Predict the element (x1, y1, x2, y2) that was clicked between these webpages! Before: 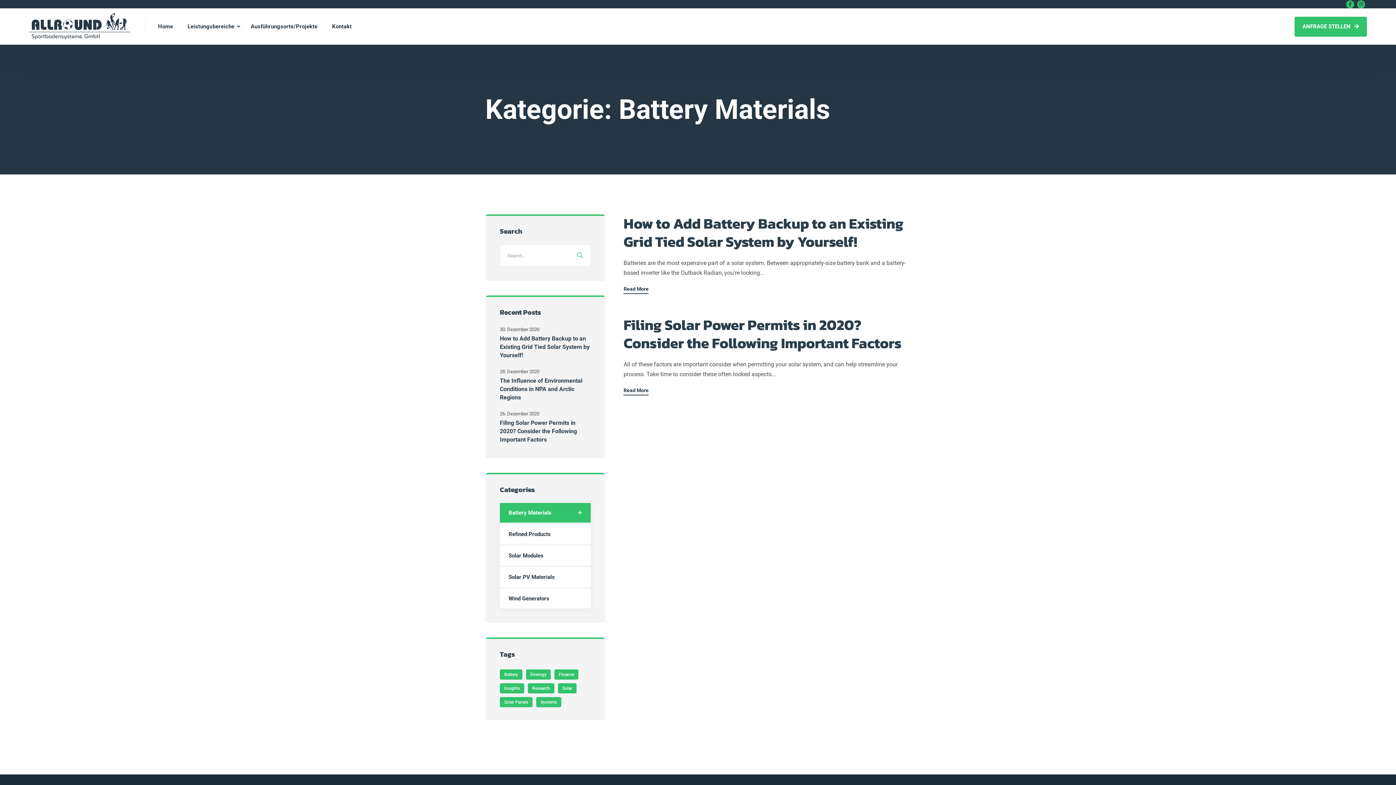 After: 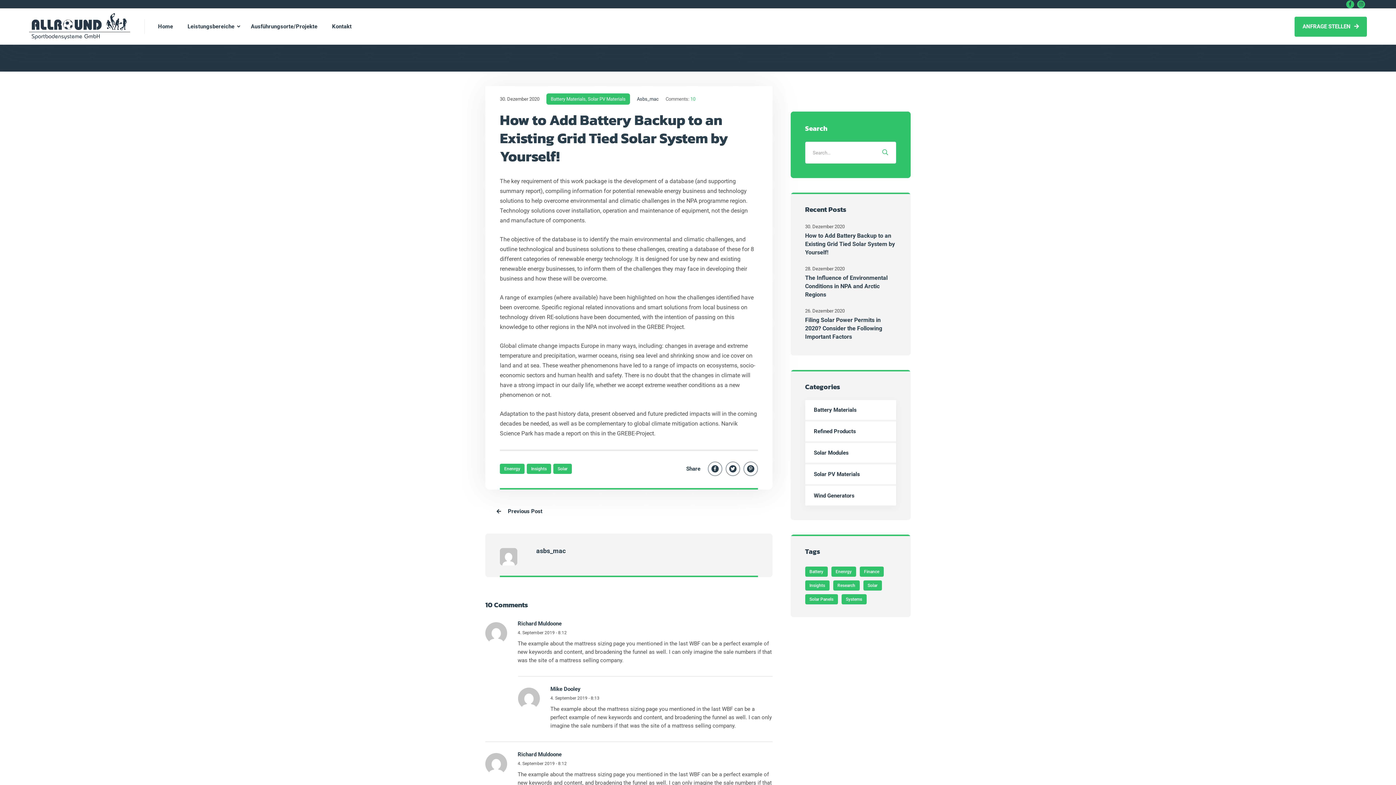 Action: bbox: (623, 286, 648, 294) label: Read More